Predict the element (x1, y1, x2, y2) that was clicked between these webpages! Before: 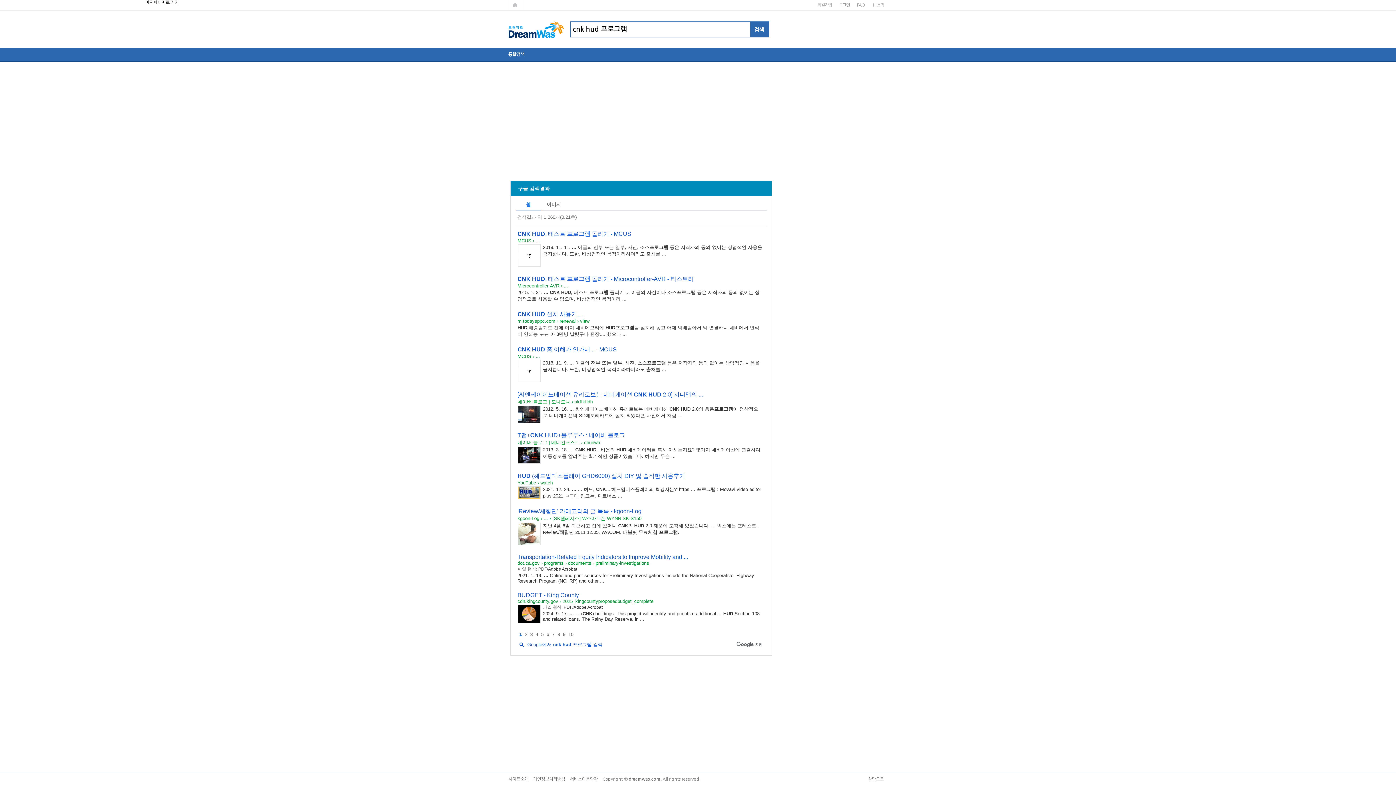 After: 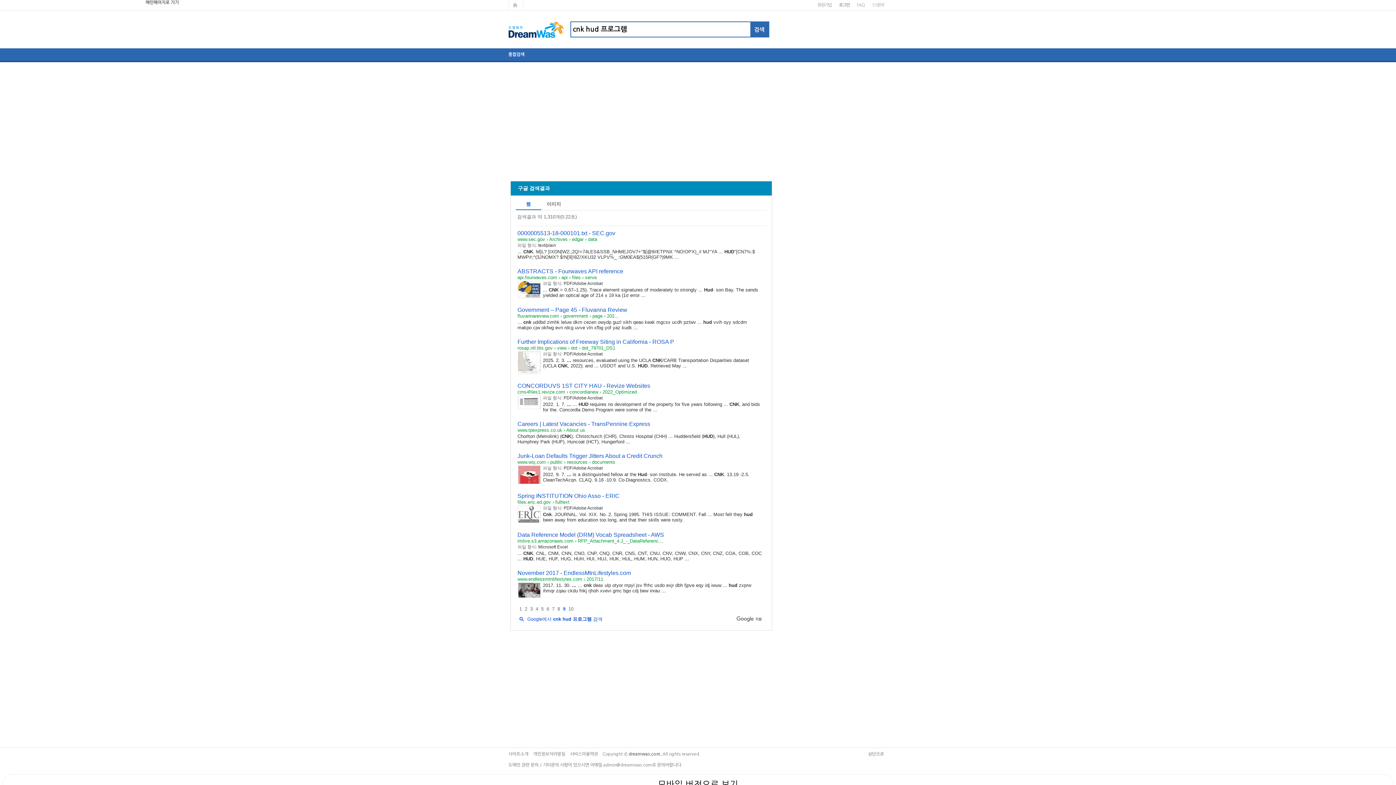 Action: bbox: (563, 632, 565, 637) label: 9페이지